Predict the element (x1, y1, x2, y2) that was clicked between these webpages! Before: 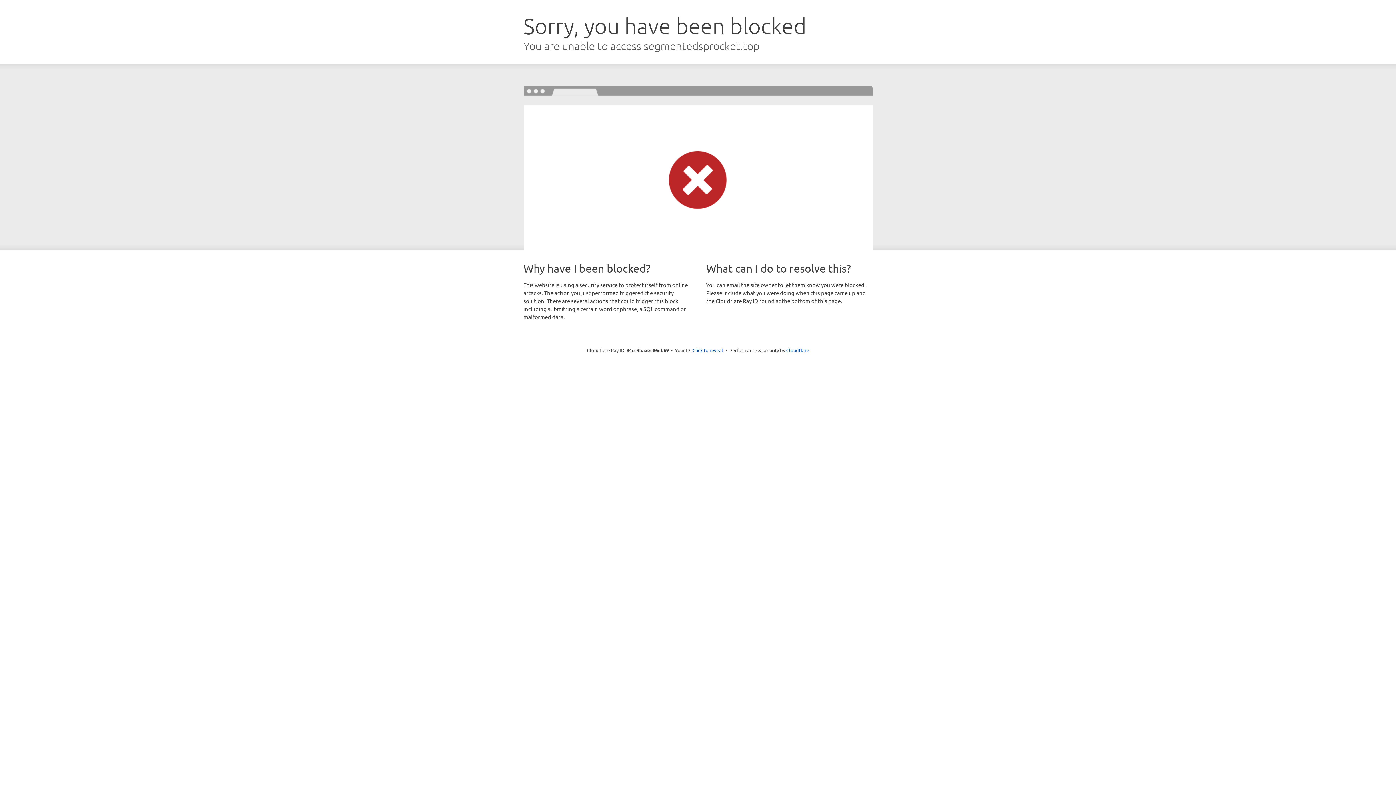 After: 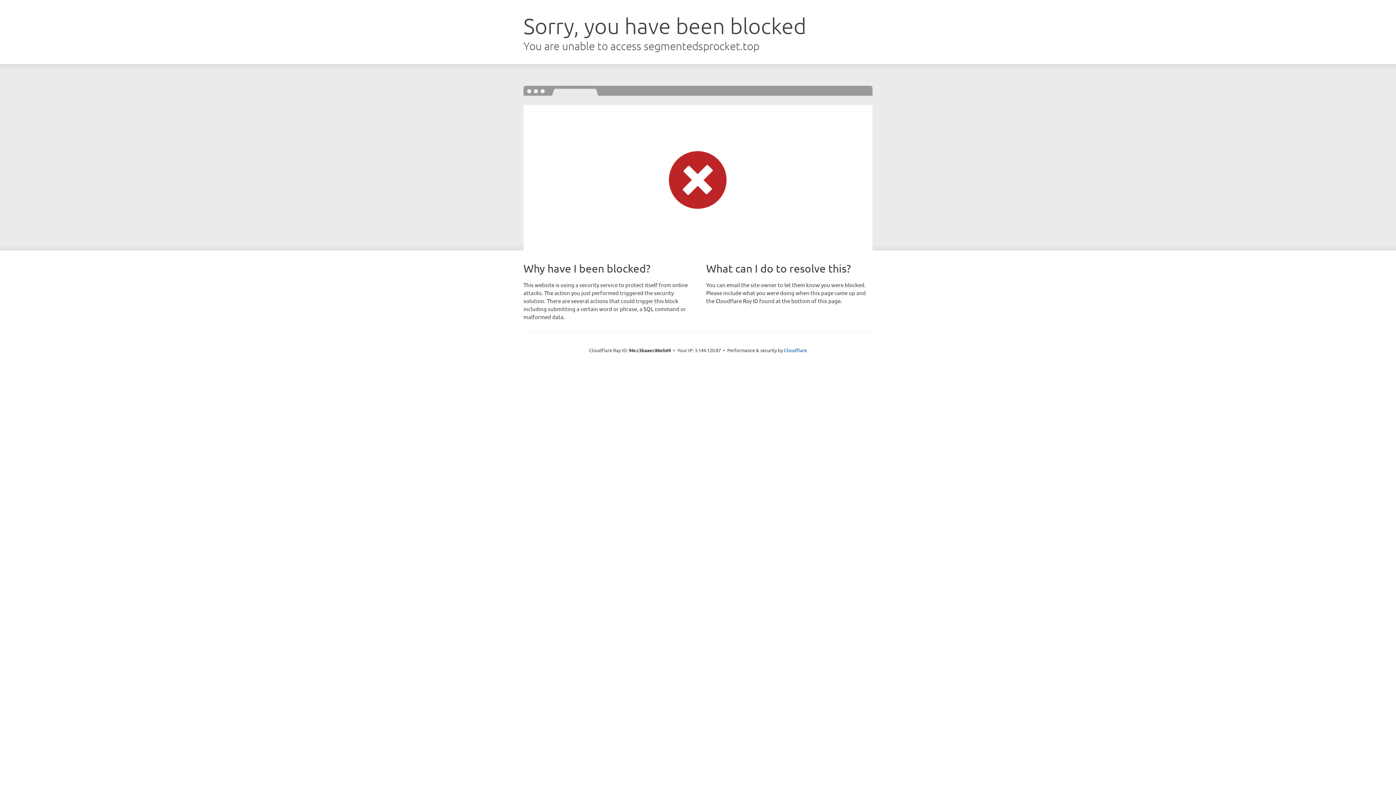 Action: bbox: (692, 346, 723, 353) label: Click to reveal